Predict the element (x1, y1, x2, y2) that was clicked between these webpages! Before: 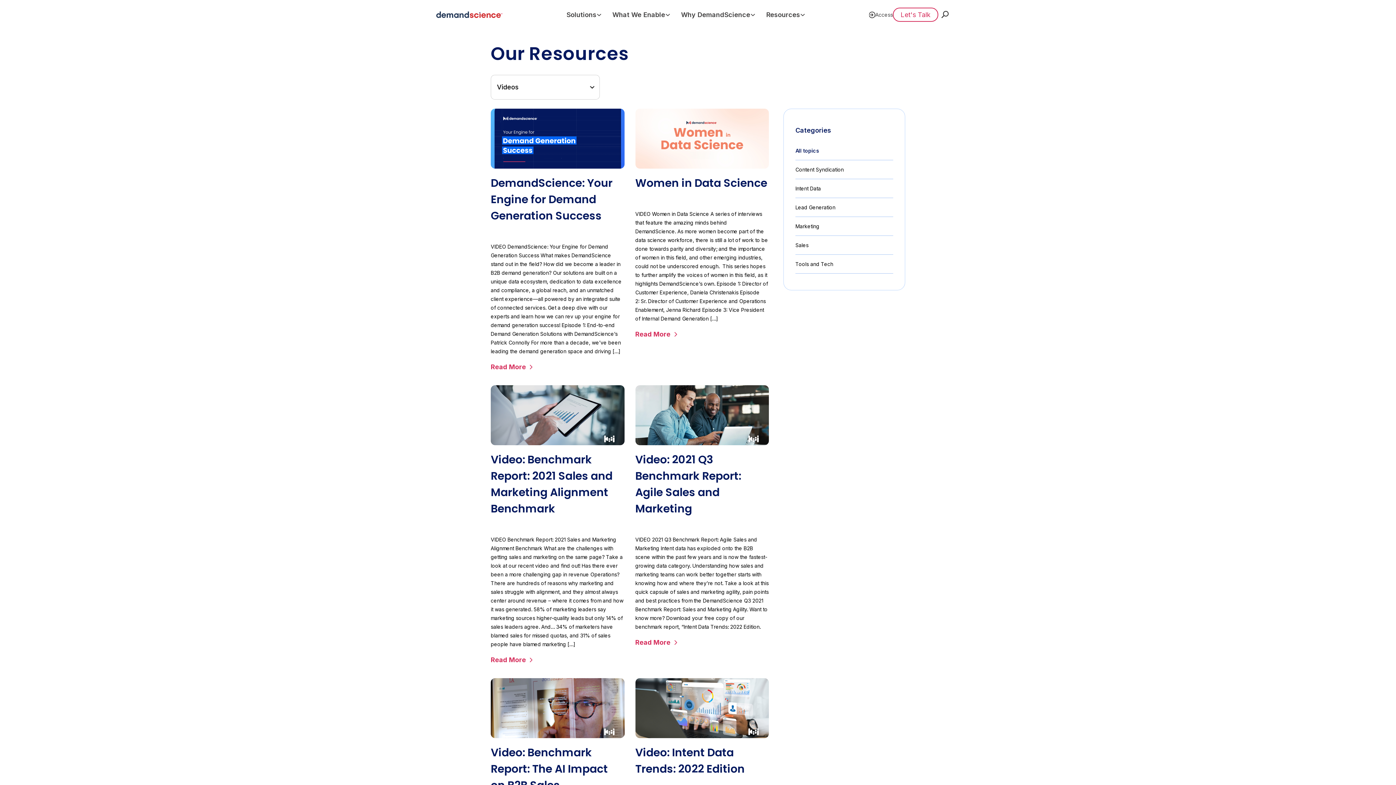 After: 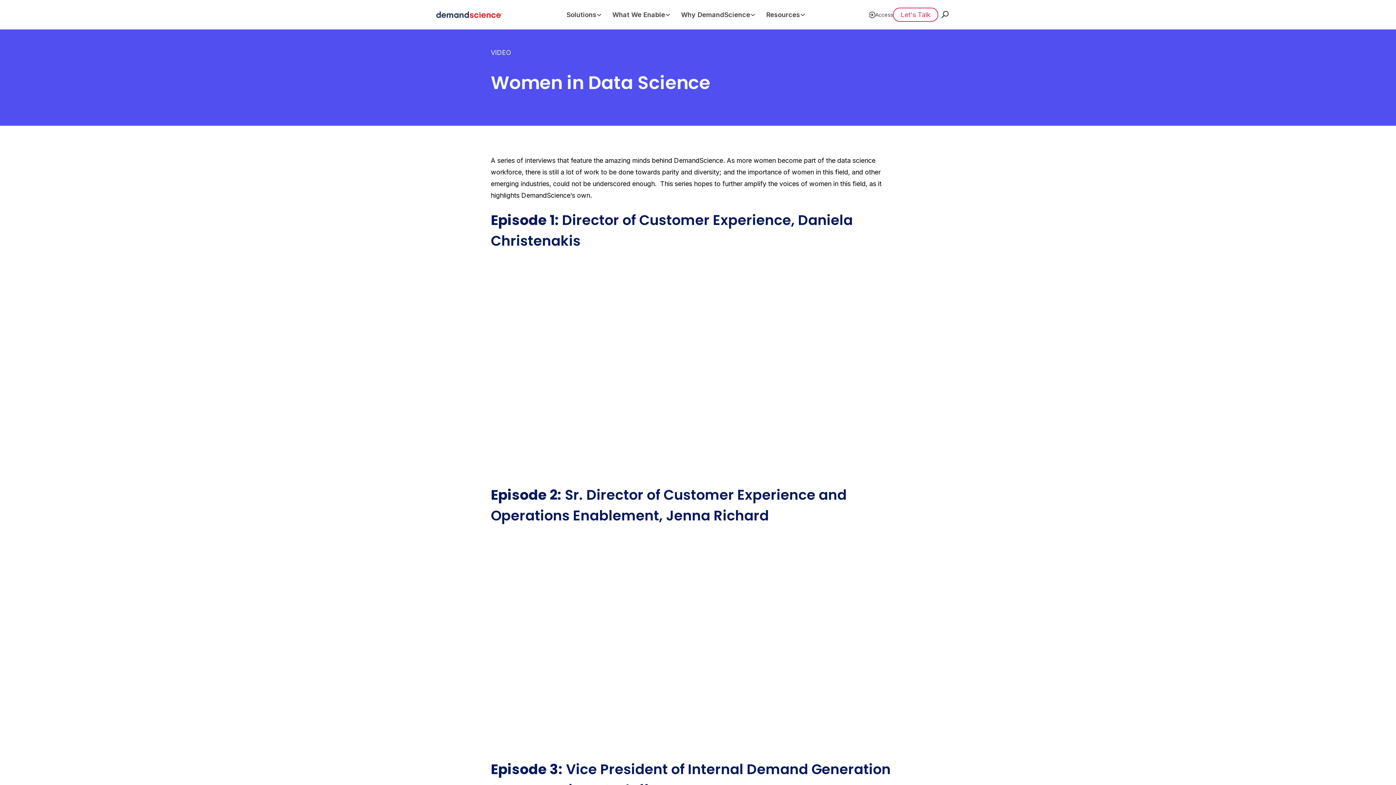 Action: bbox: (635, 108, 769, 191) label: Women in Data Science